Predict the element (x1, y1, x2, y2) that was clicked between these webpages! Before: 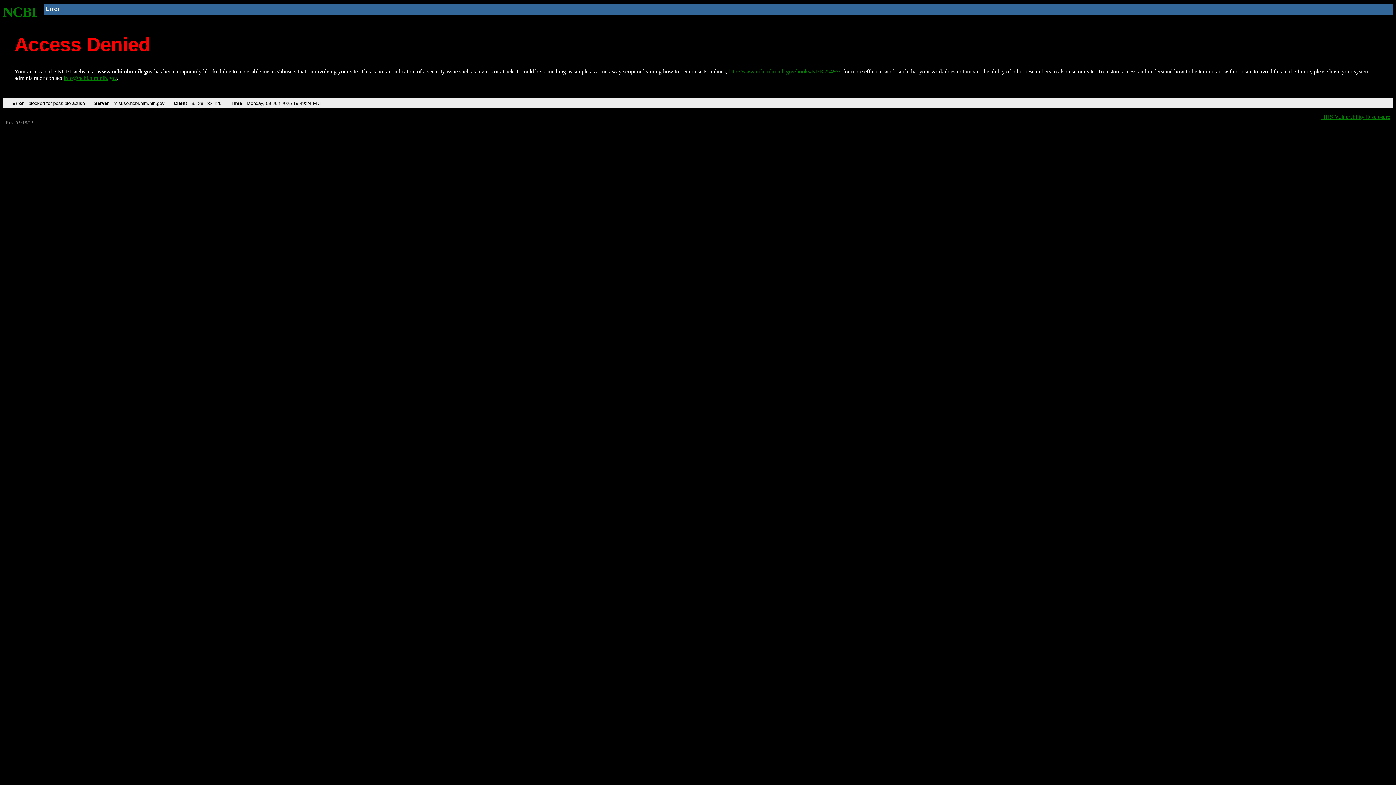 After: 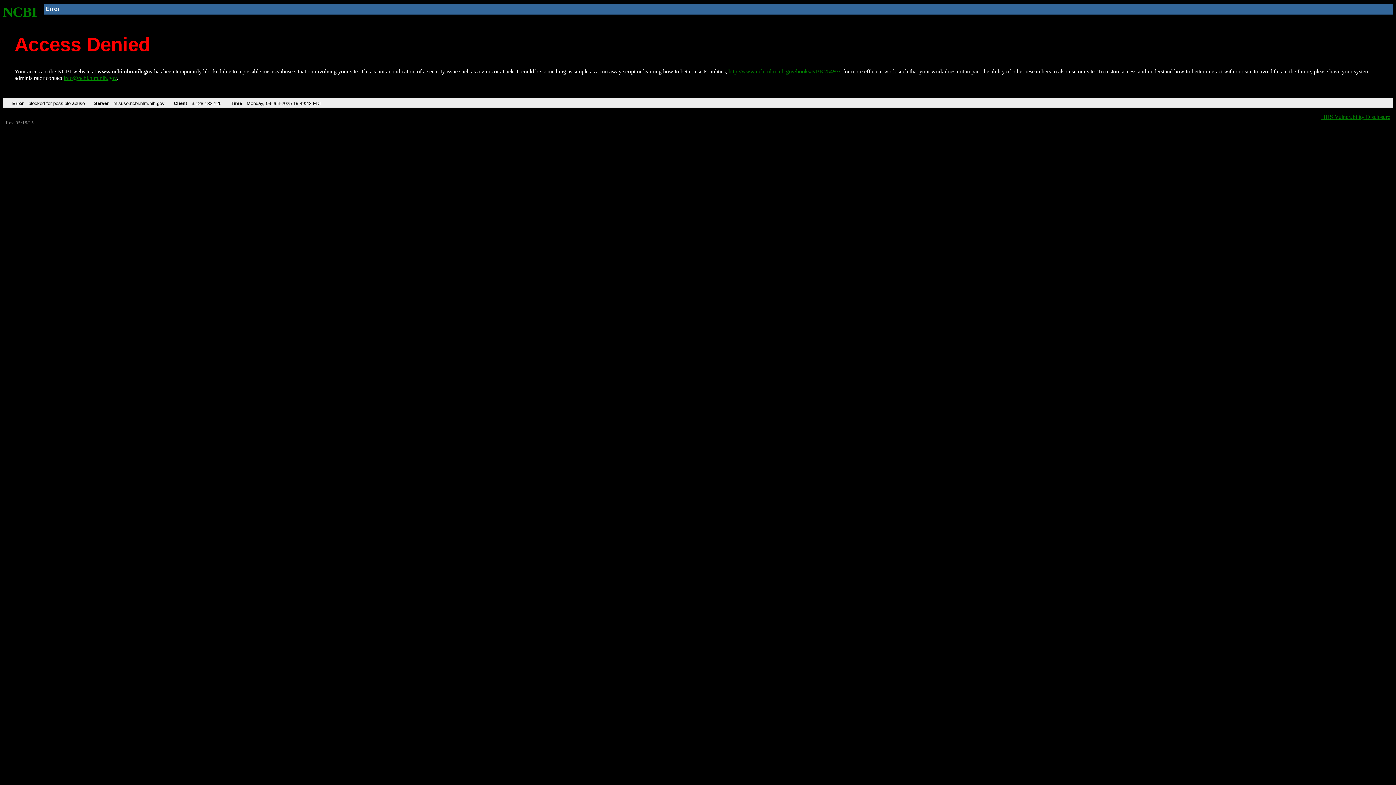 Action: bbox: (2, 4, 37, 19) label: NCBI